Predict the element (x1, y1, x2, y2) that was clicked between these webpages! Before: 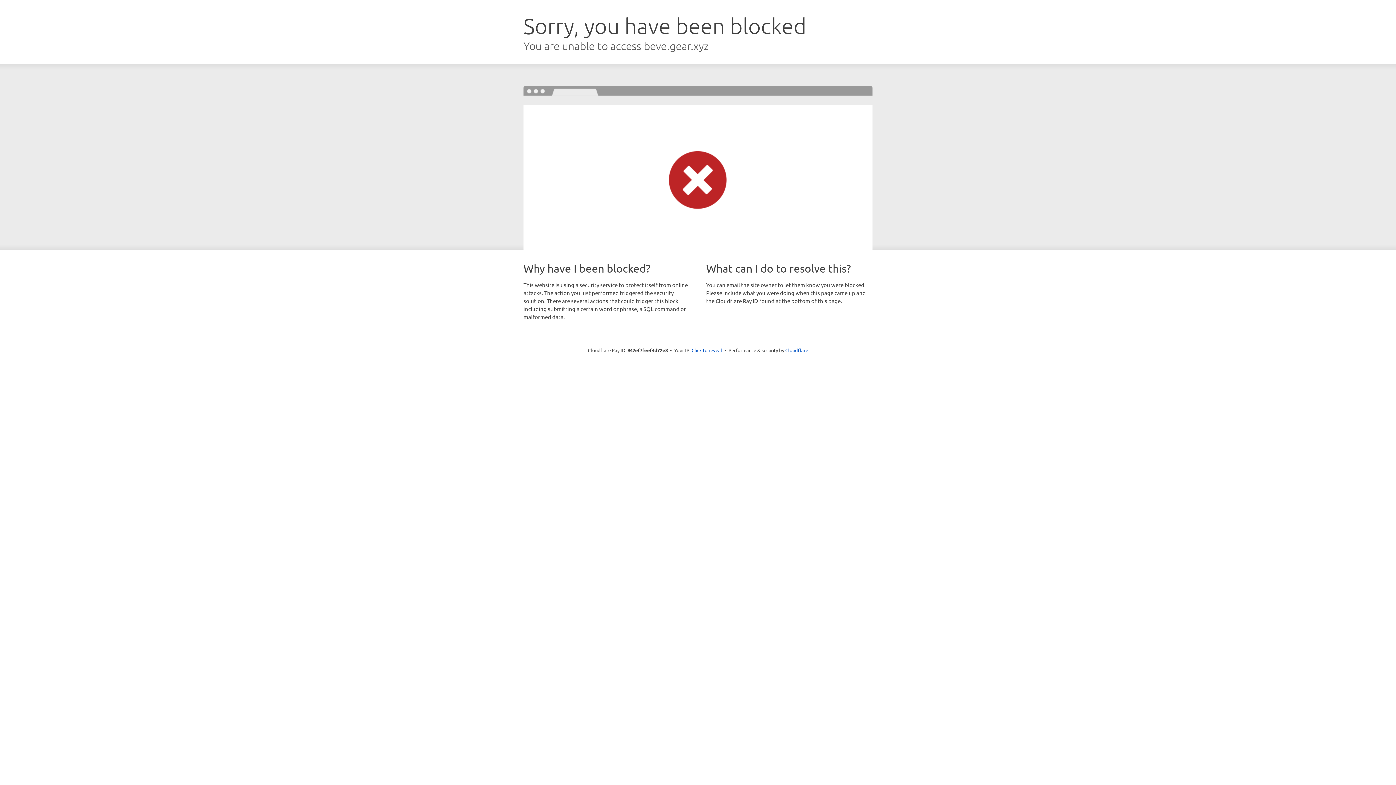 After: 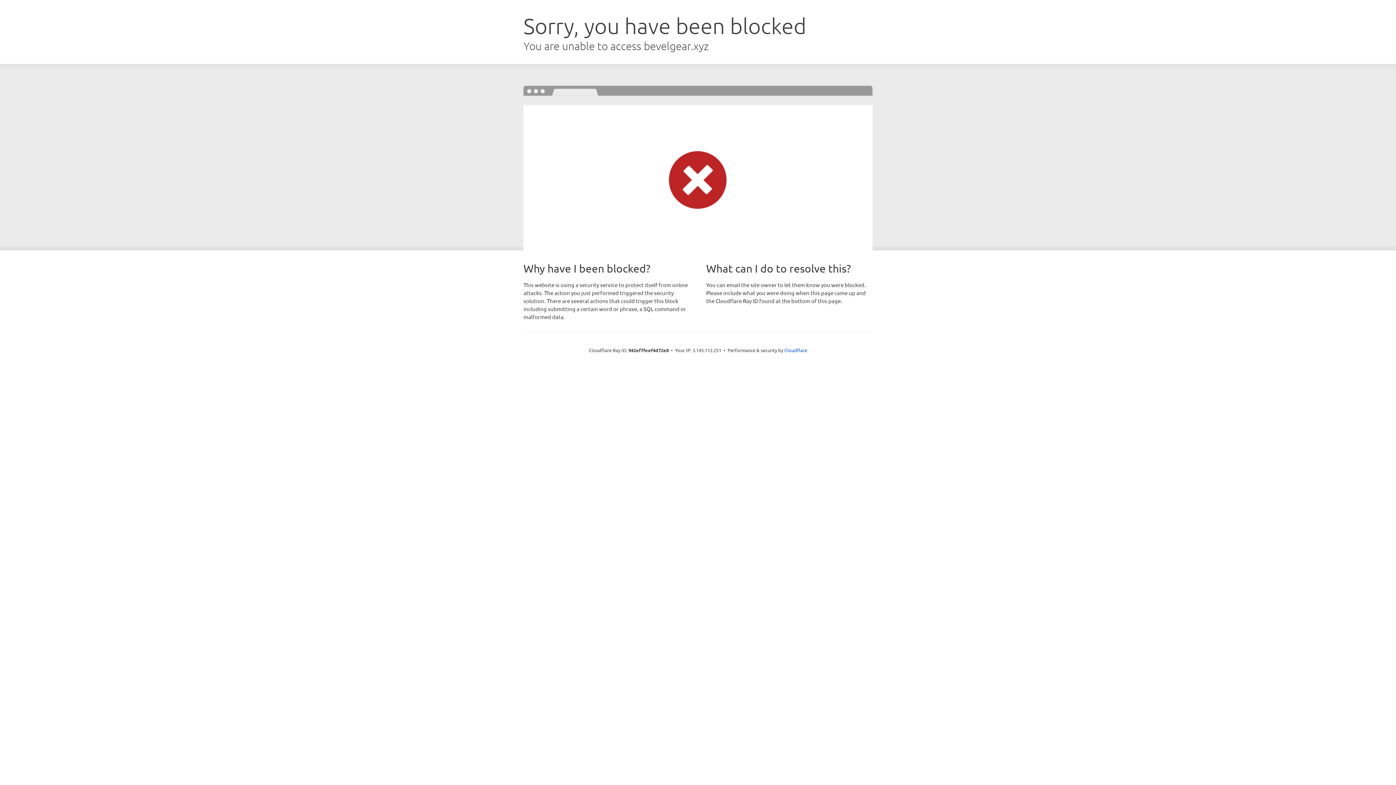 Action: label: Click to reveal bbox: (691, 346, 722, 353)